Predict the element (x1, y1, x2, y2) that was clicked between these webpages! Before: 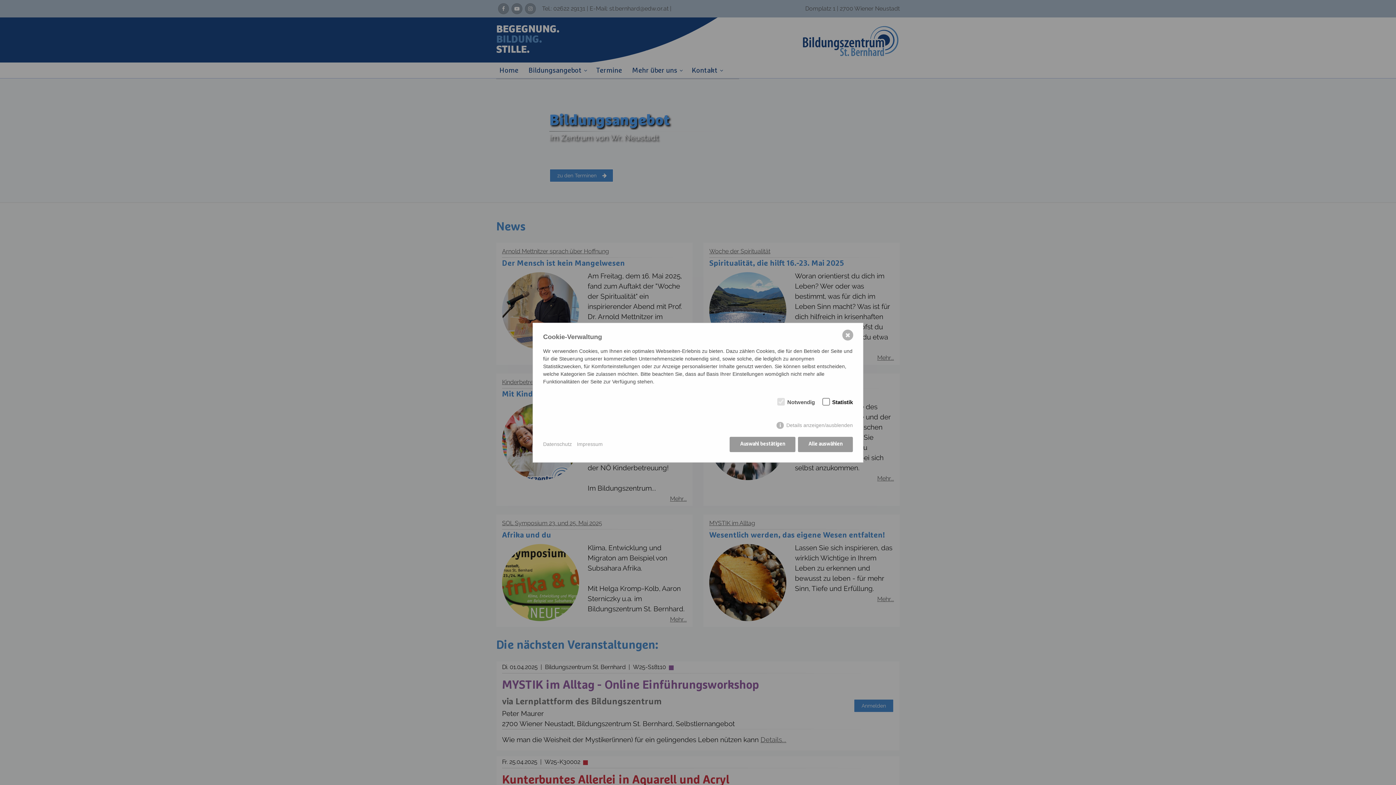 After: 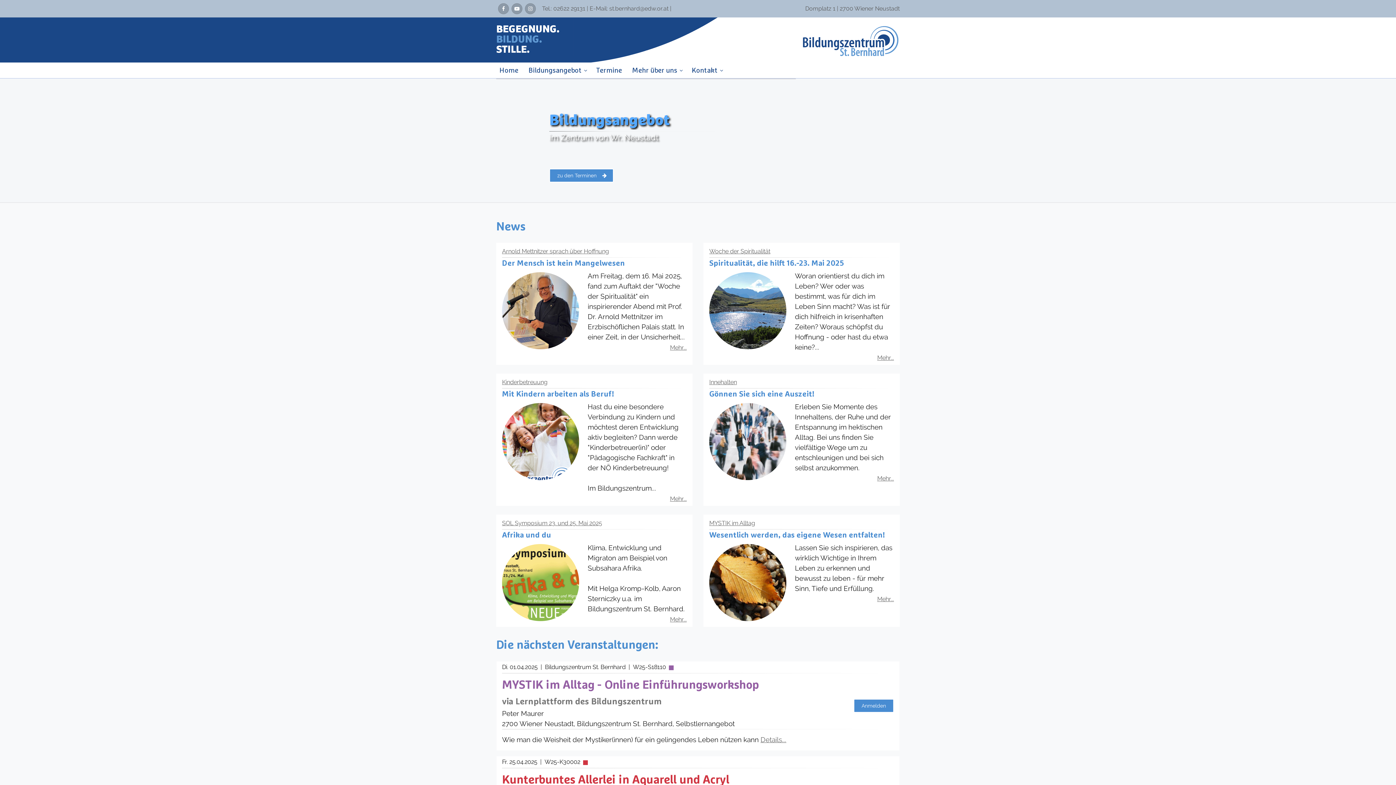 Action: bbox: (842, 329, 853, 340) label: ✖